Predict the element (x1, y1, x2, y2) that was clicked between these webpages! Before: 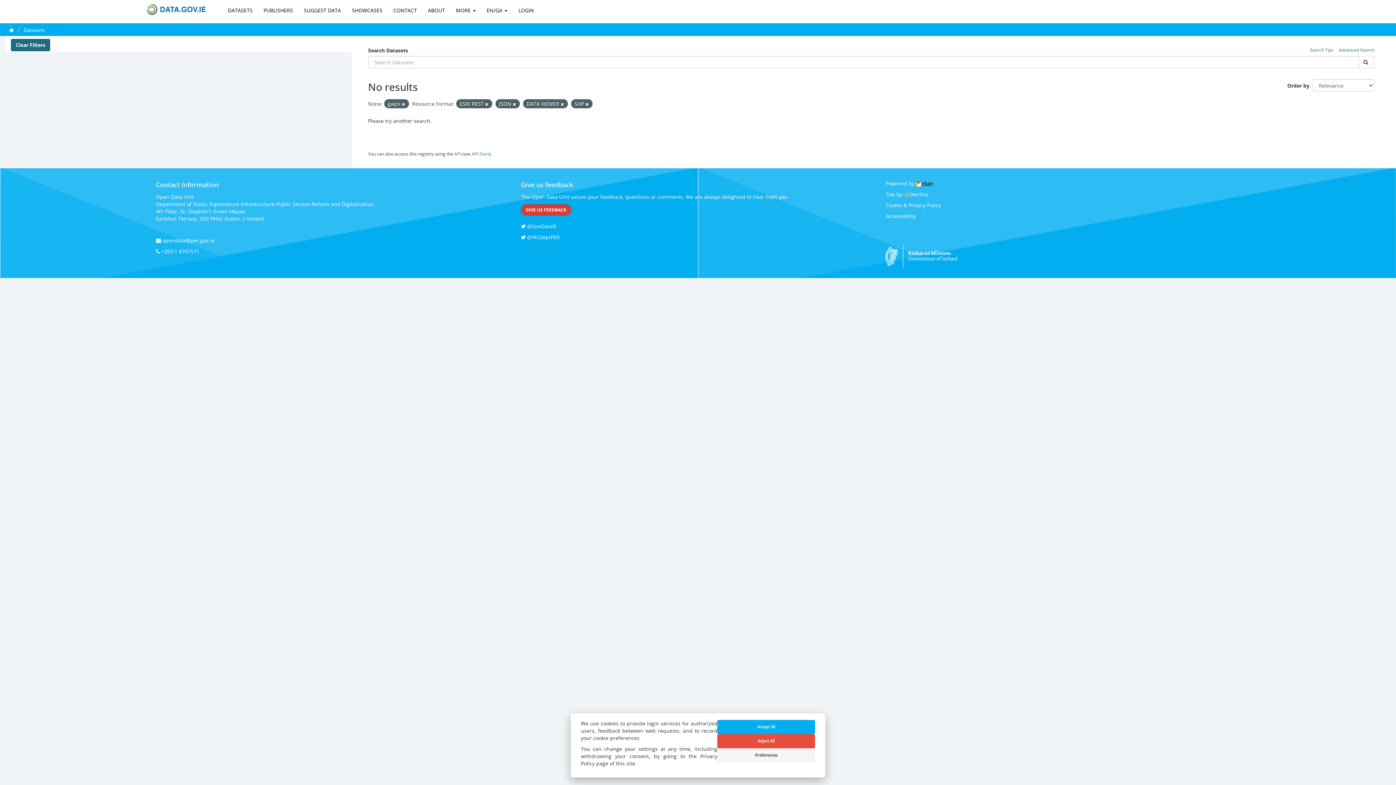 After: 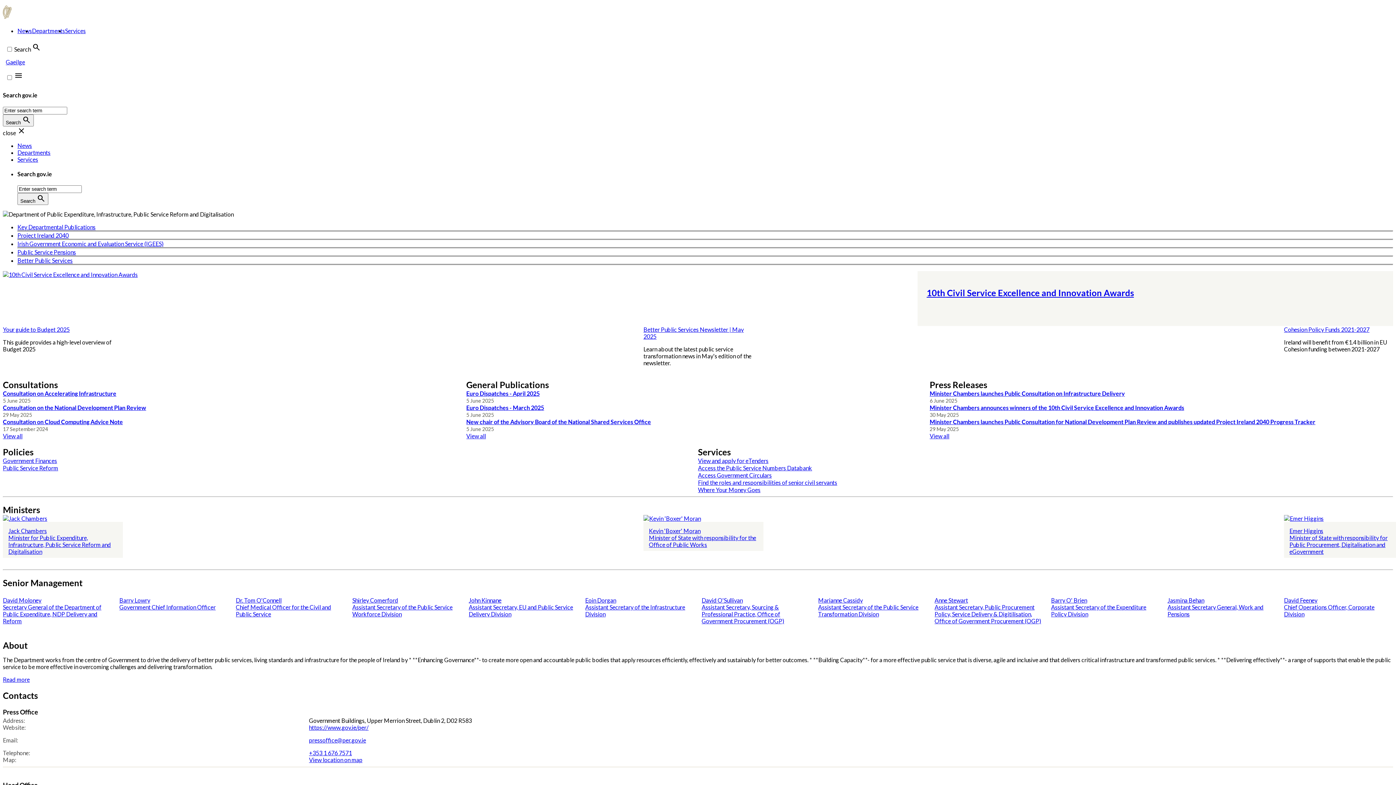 Action: bbox: (156, 200, 373, 207) label: Department of Public Expenditure Infrastructure Public Service Reform and Digitalisation